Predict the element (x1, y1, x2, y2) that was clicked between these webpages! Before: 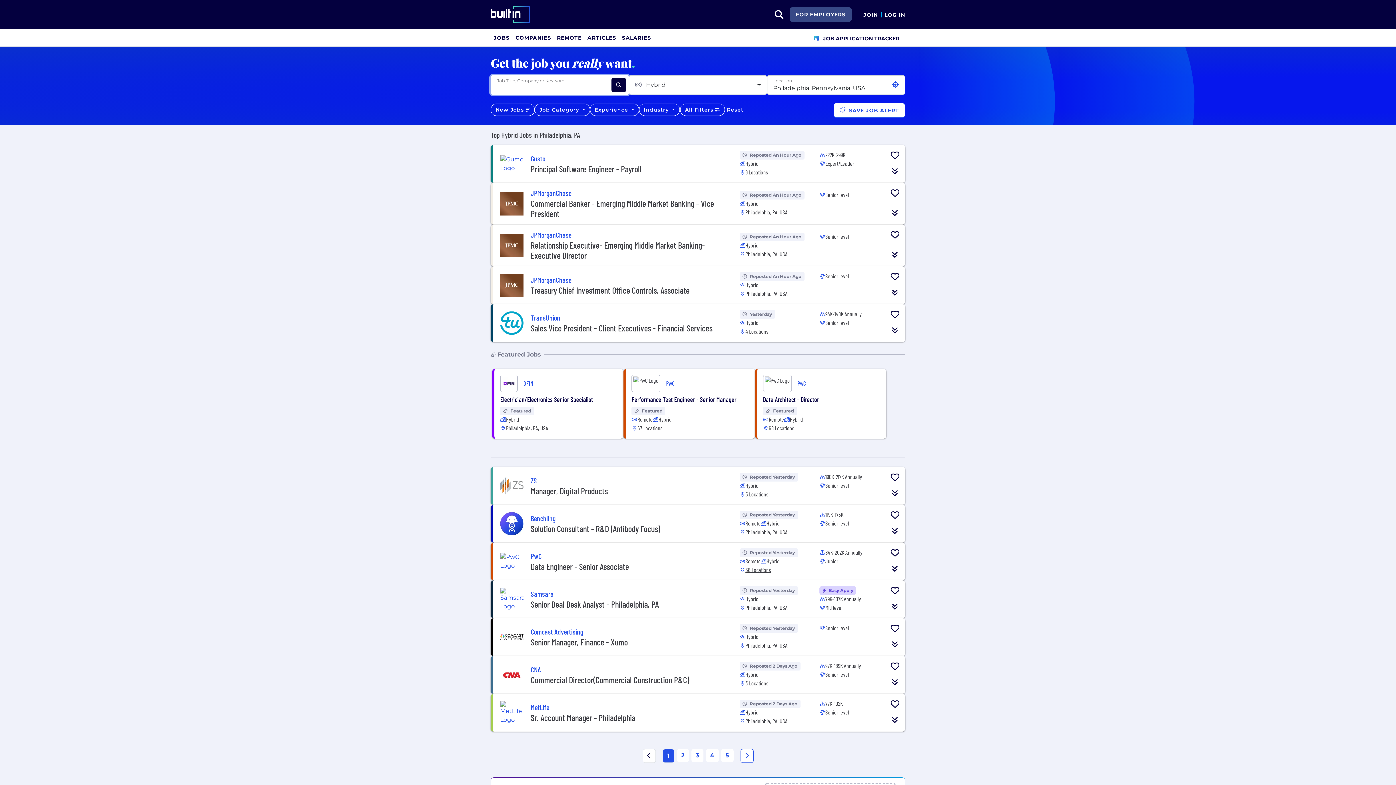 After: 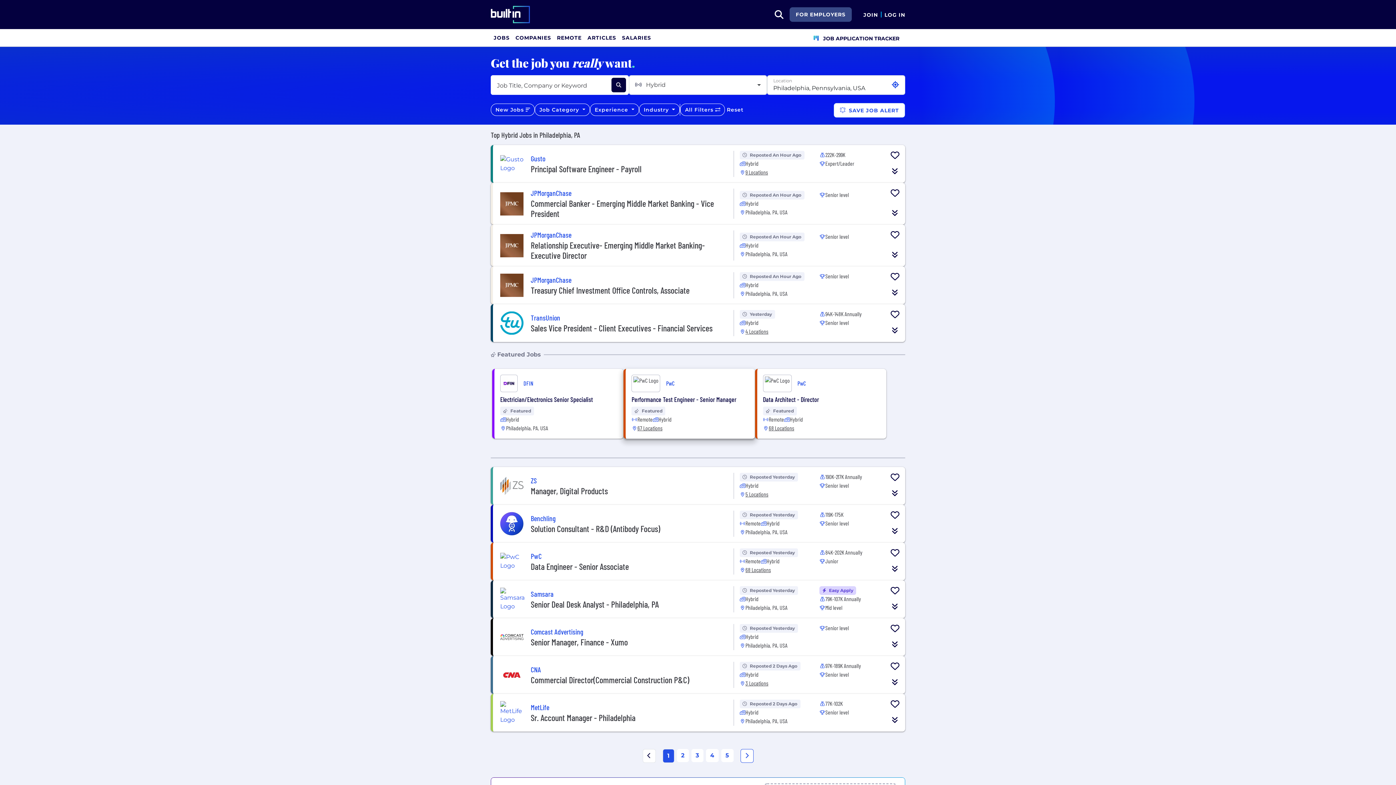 Action: bbox: (631, 395, 736, 403) label: Performance Test Engineer - Senior Manager